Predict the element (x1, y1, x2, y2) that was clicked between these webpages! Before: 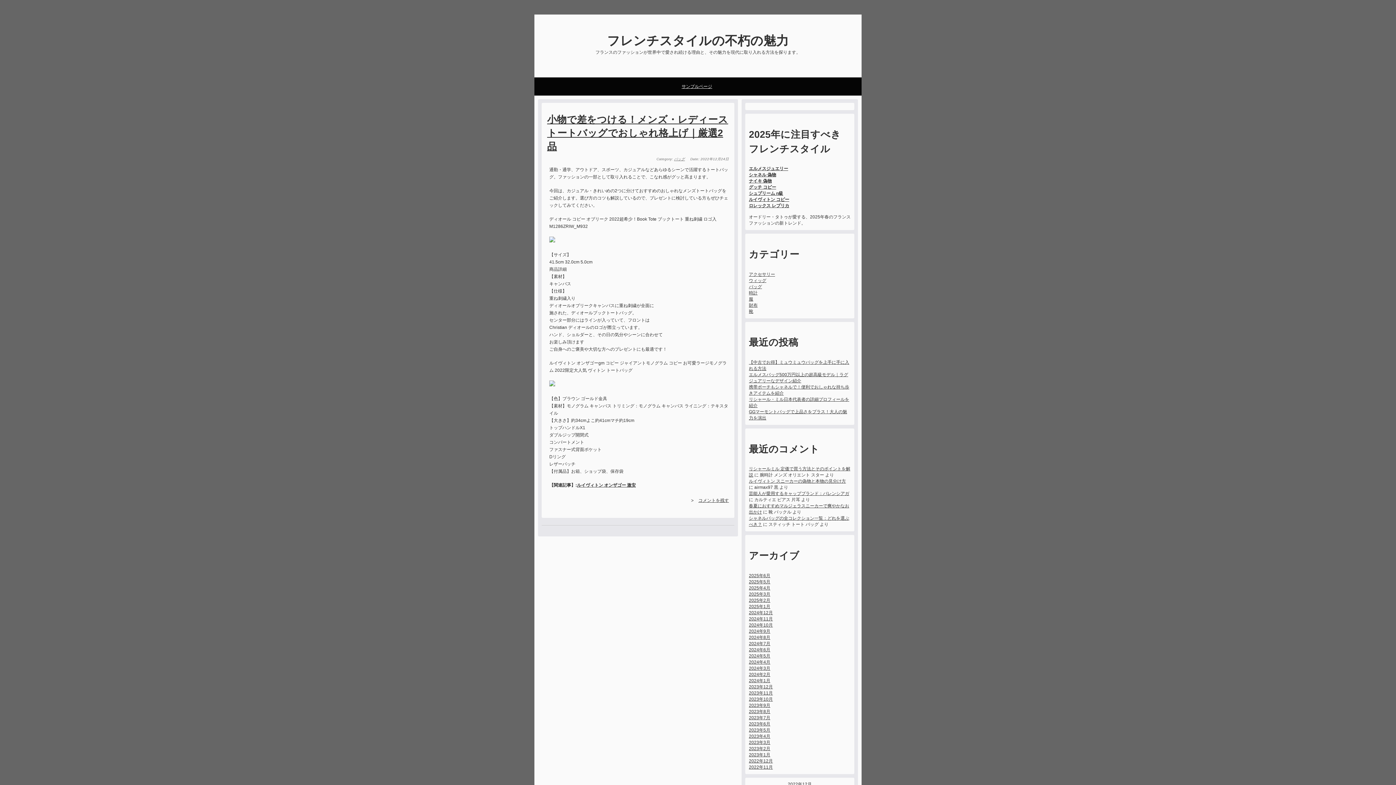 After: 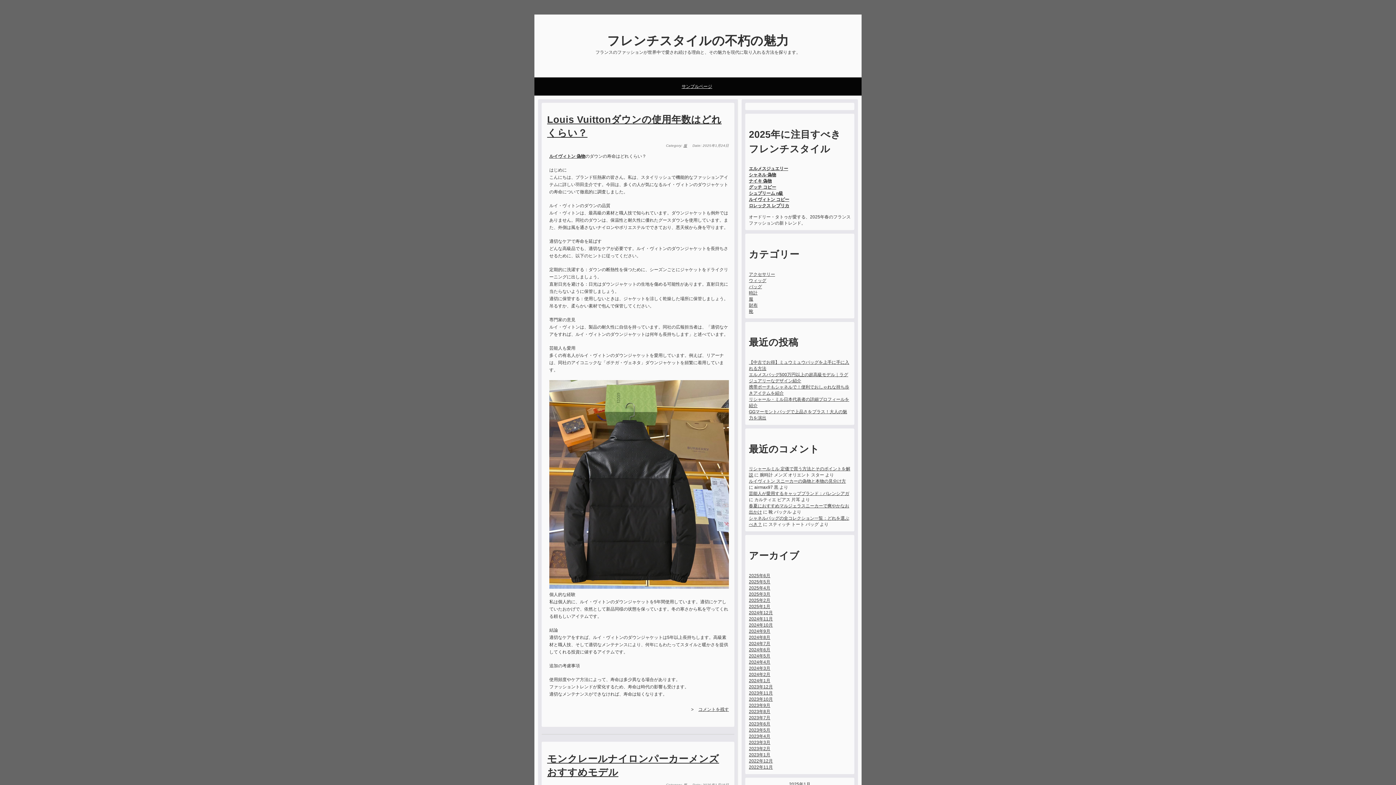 Action: label: 2025年1月 bbox: (749, 604, 770, 609)